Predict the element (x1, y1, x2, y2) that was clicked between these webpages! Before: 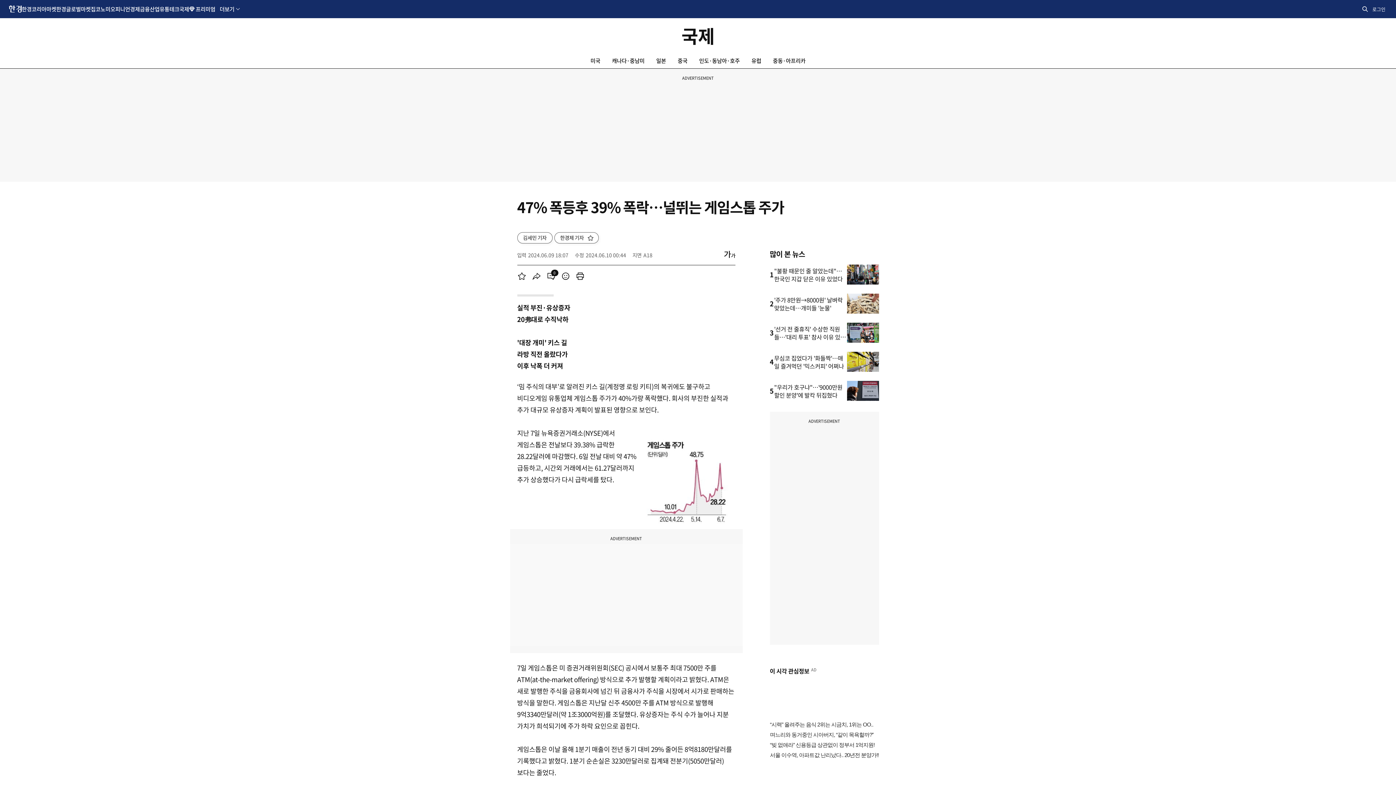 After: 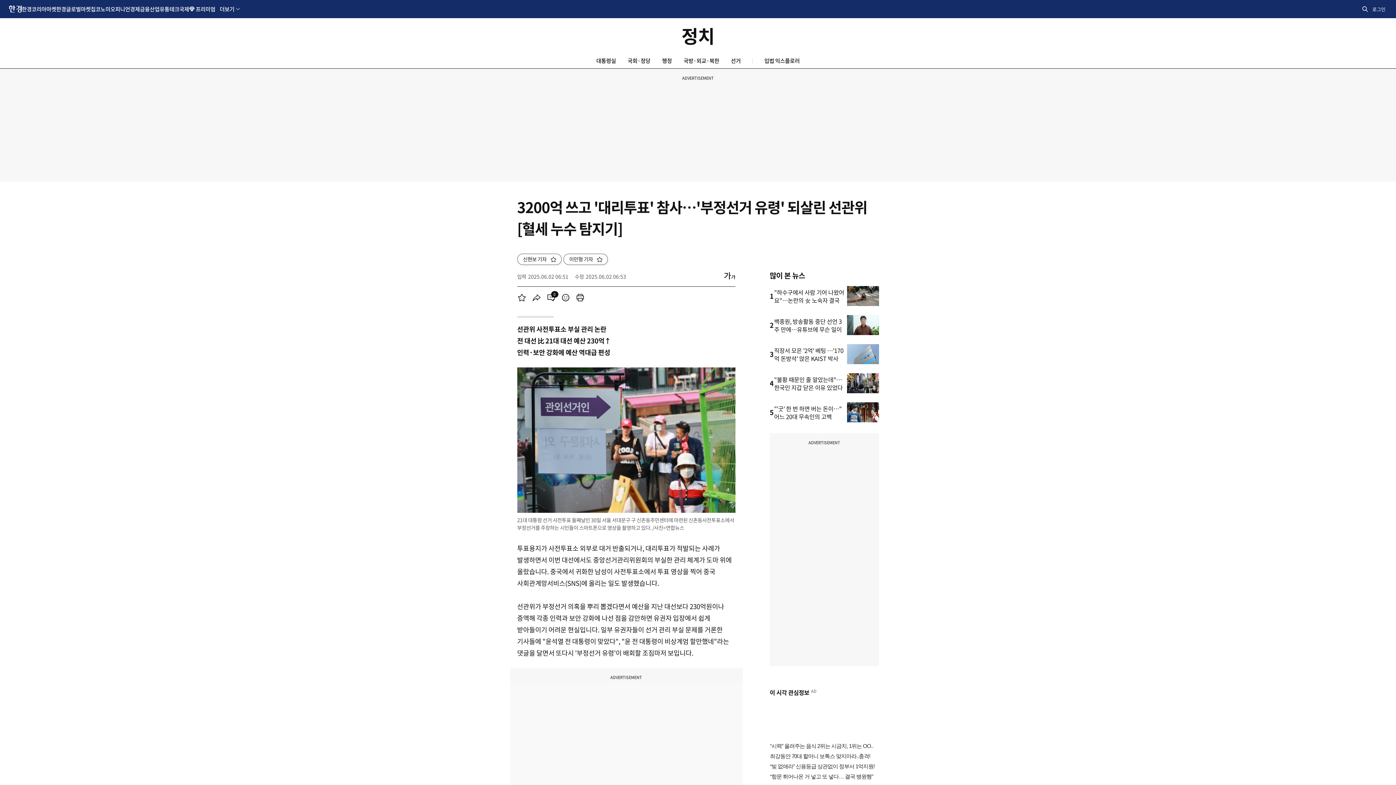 Action: bbox: (847, 322, 879, 342)